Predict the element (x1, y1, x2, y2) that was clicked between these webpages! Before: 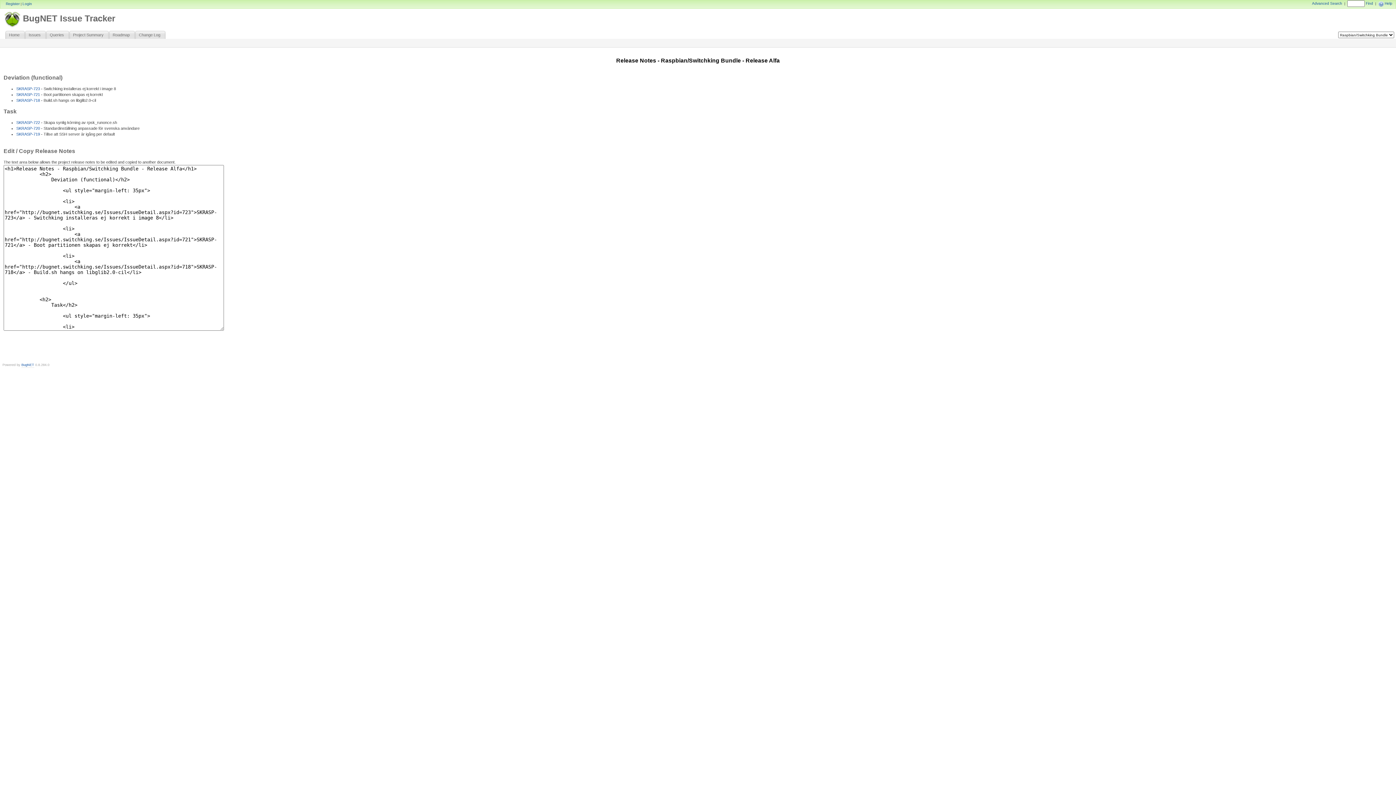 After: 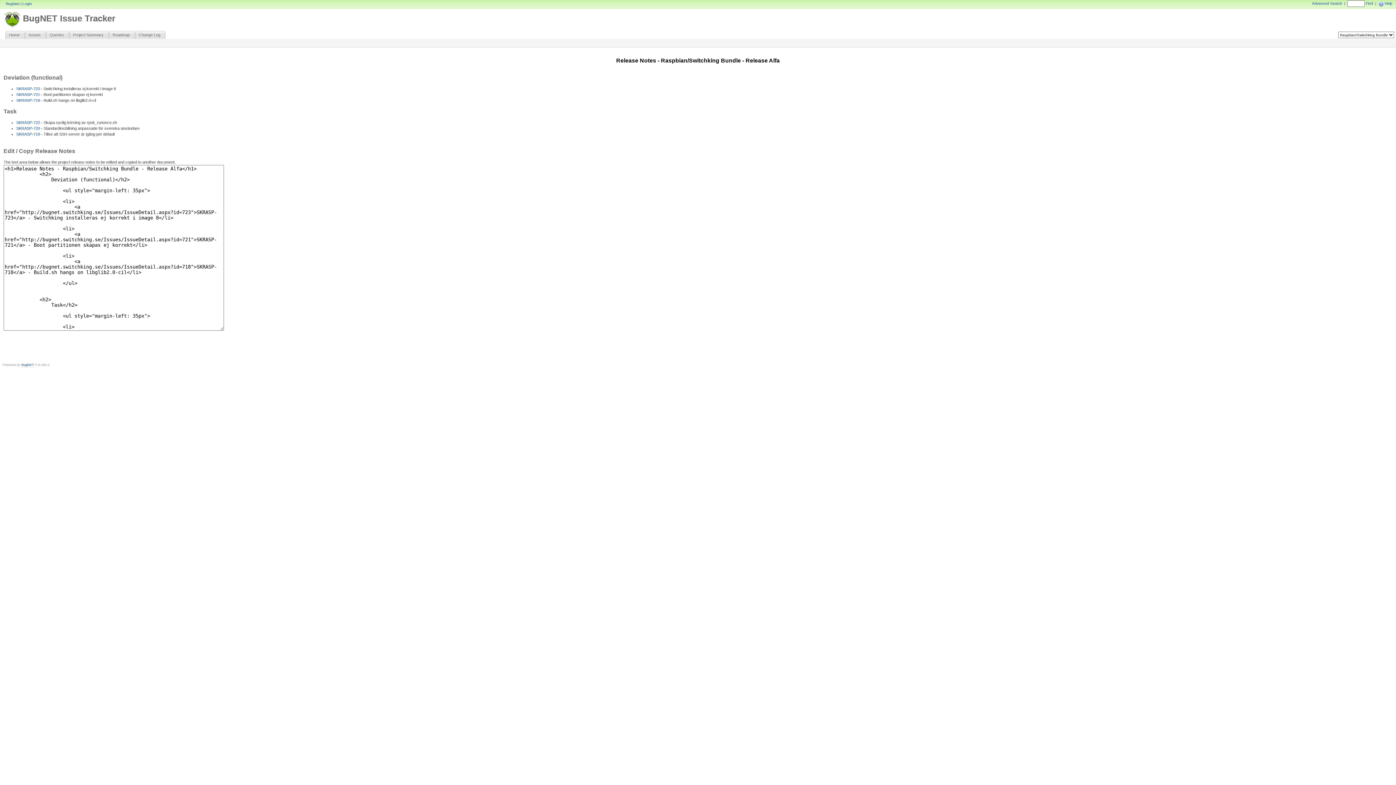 Action: bbox: (1366, 1, 1373, 5) label: Find